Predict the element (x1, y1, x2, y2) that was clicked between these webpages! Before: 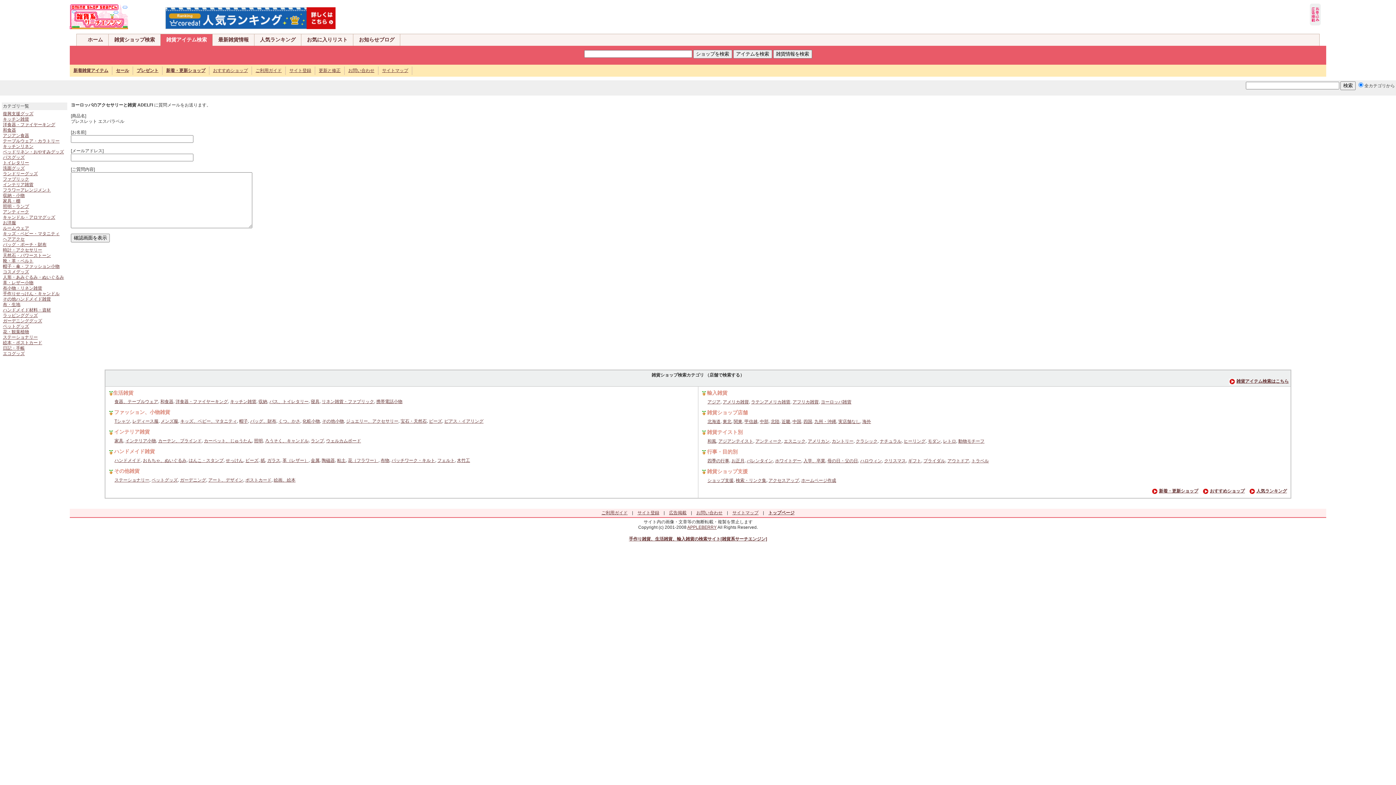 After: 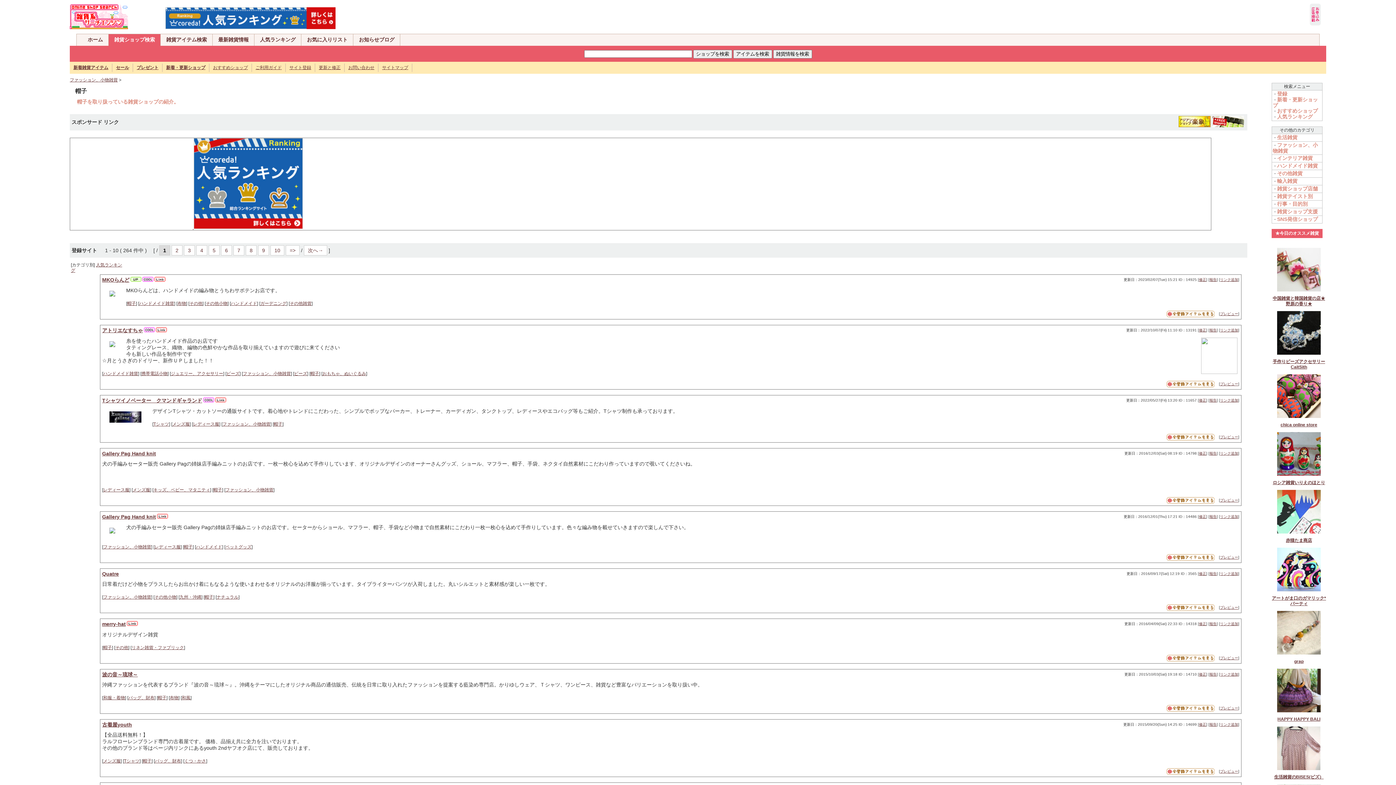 Action: label: 帽子 bbox: (239, 419, 248, 424)